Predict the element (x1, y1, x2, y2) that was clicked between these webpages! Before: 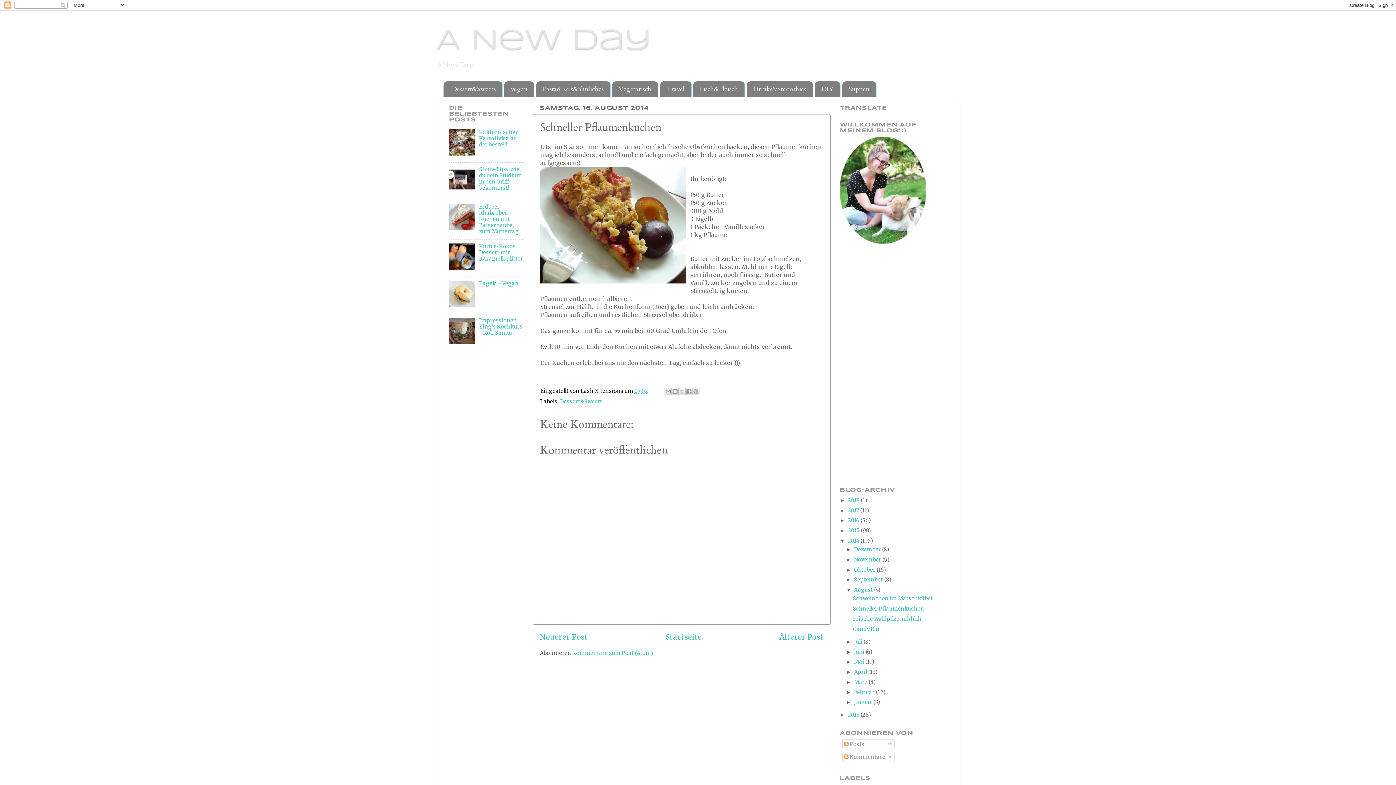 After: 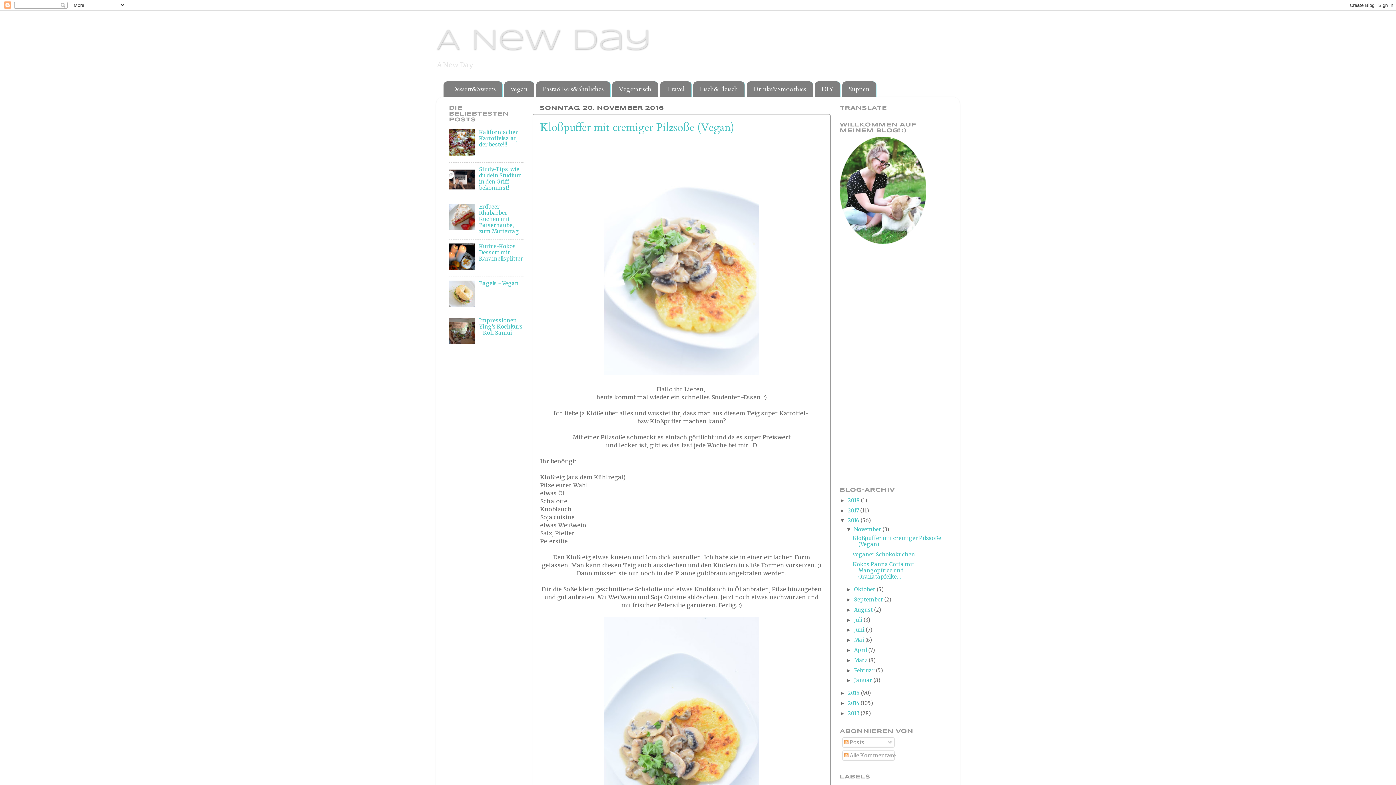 Action: bbox: (848, 517, 860, 524) label: 2016 